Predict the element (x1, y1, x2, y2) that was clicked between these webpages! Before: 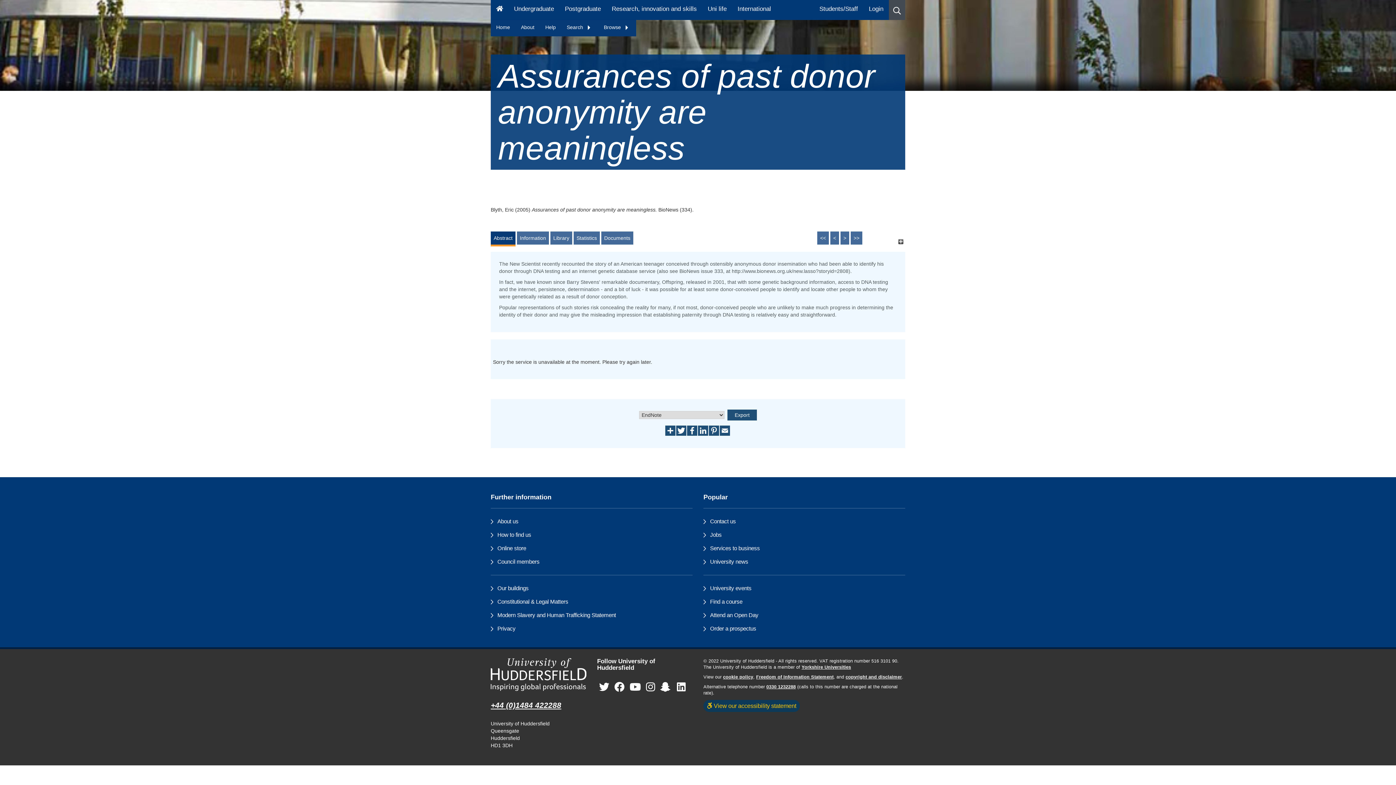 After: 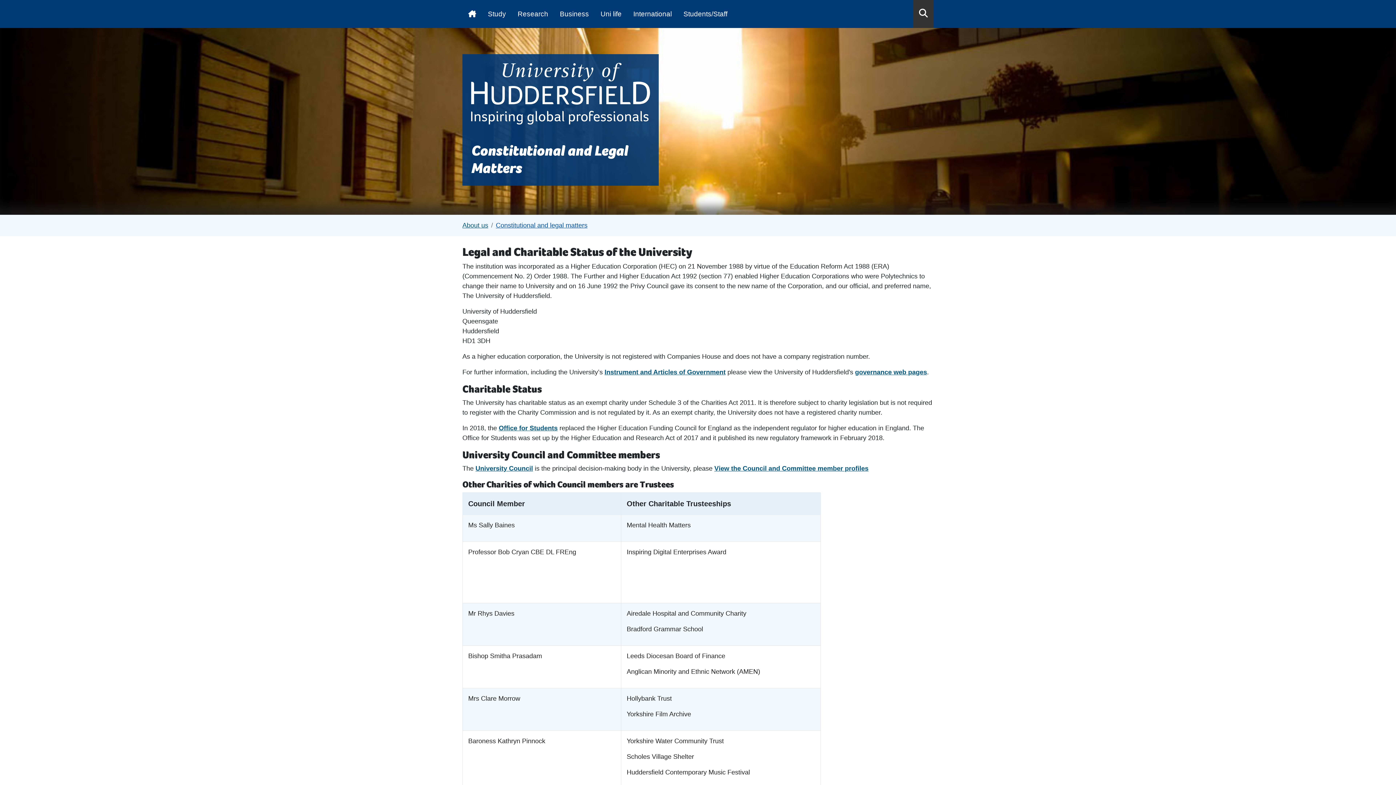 Action: bbox: (497, 598, 568, 604) label: Constitutional & Legal Matters